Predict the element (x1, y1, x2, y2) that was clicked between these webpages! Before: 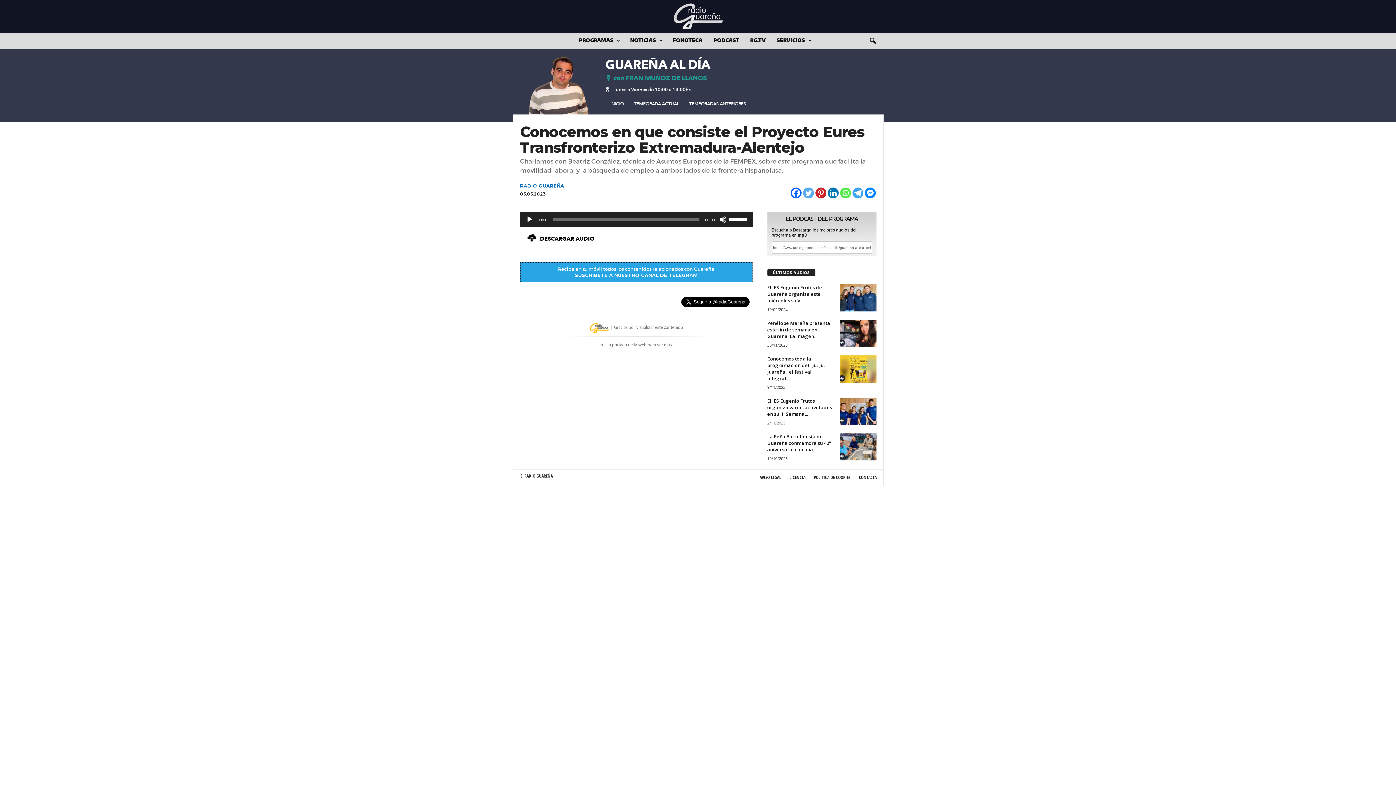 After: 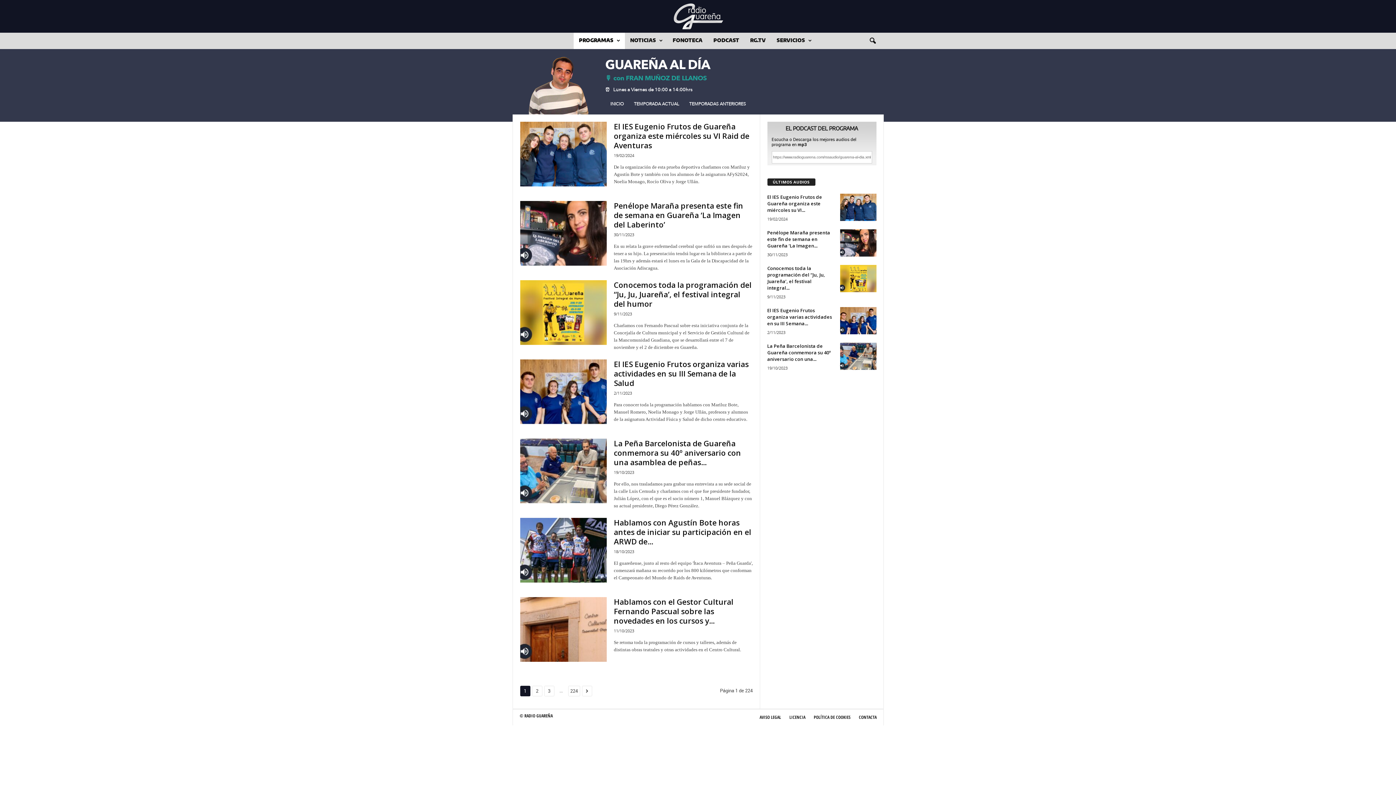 Action: label: INICIO bbox: (605, 98, 629, 109)